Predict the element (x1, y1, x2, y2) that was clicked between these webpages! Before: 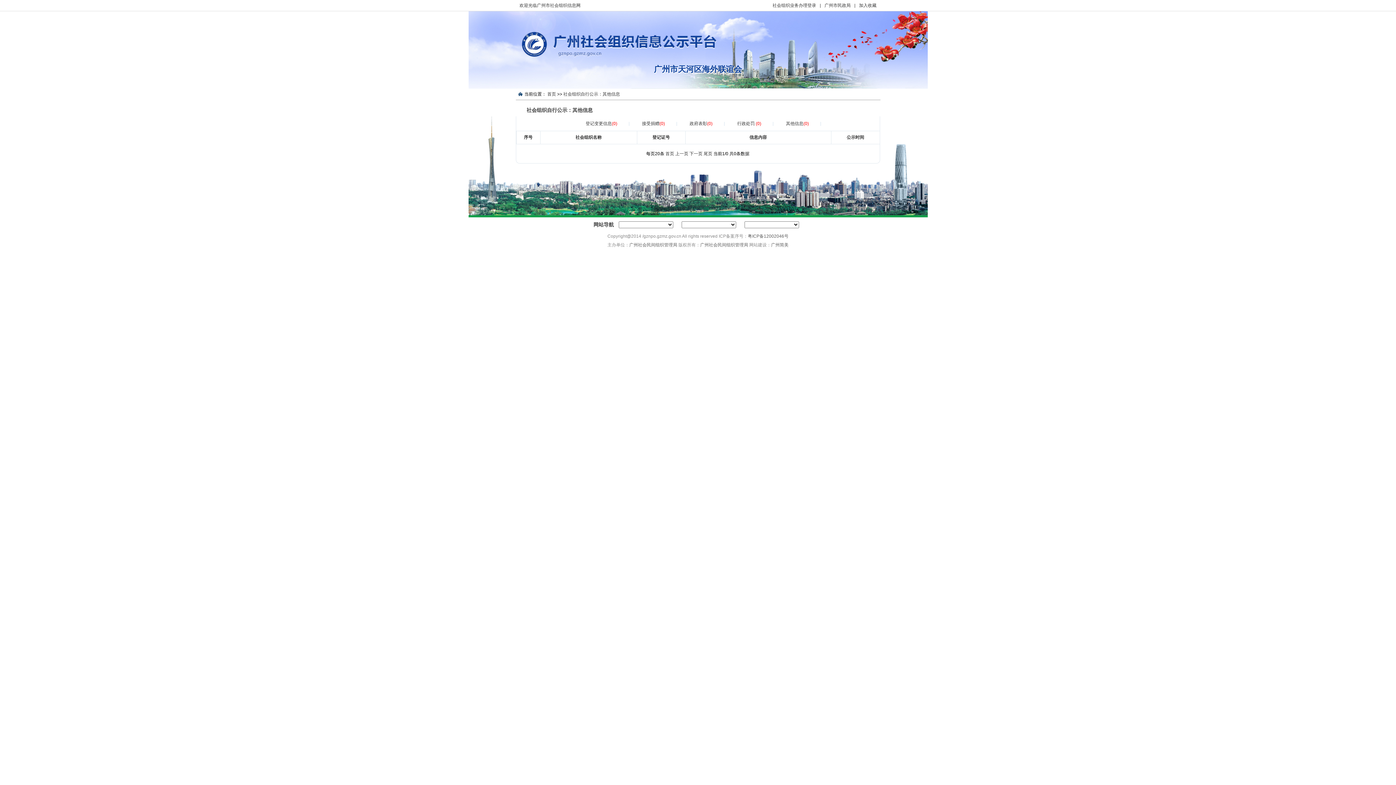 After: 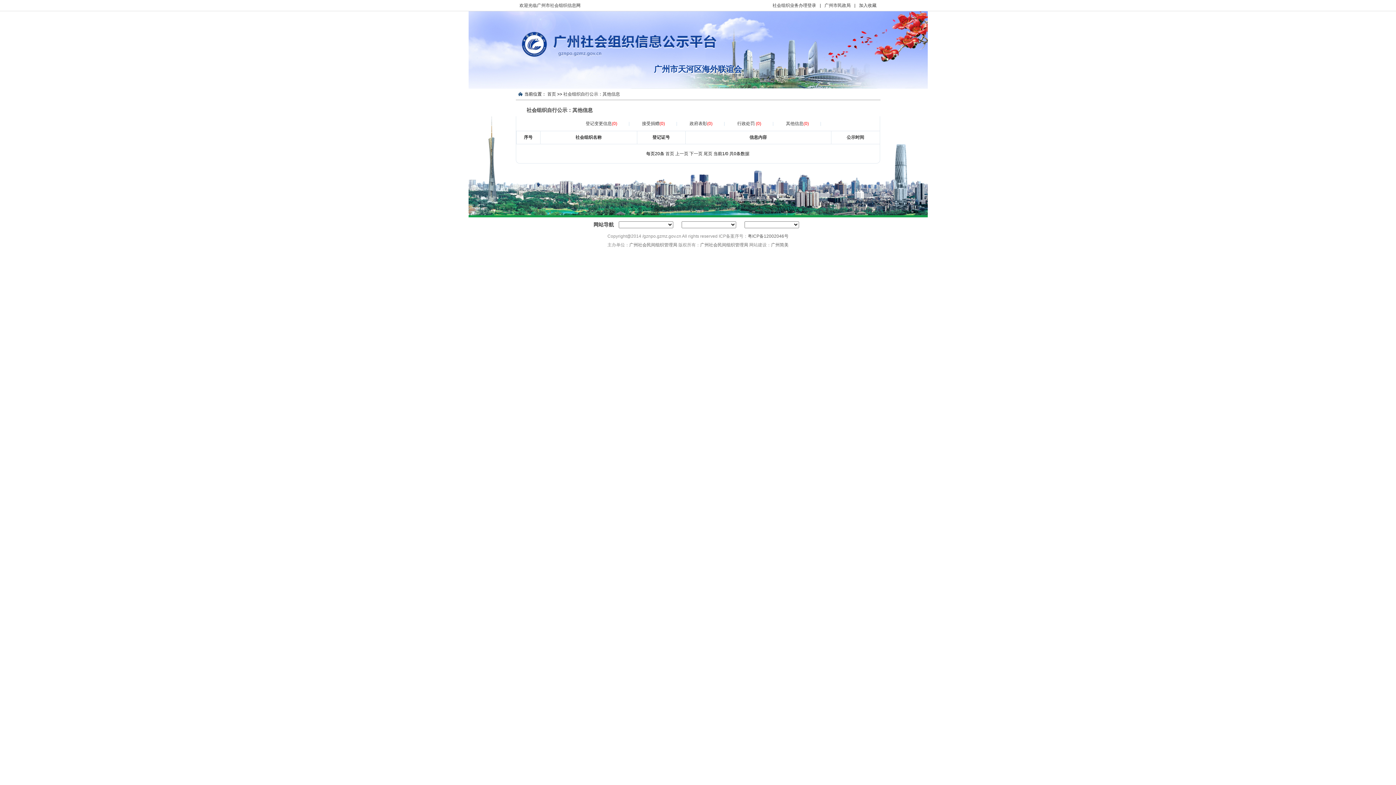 Action: label: 首页 bbox: (665, 151, 674, 156)